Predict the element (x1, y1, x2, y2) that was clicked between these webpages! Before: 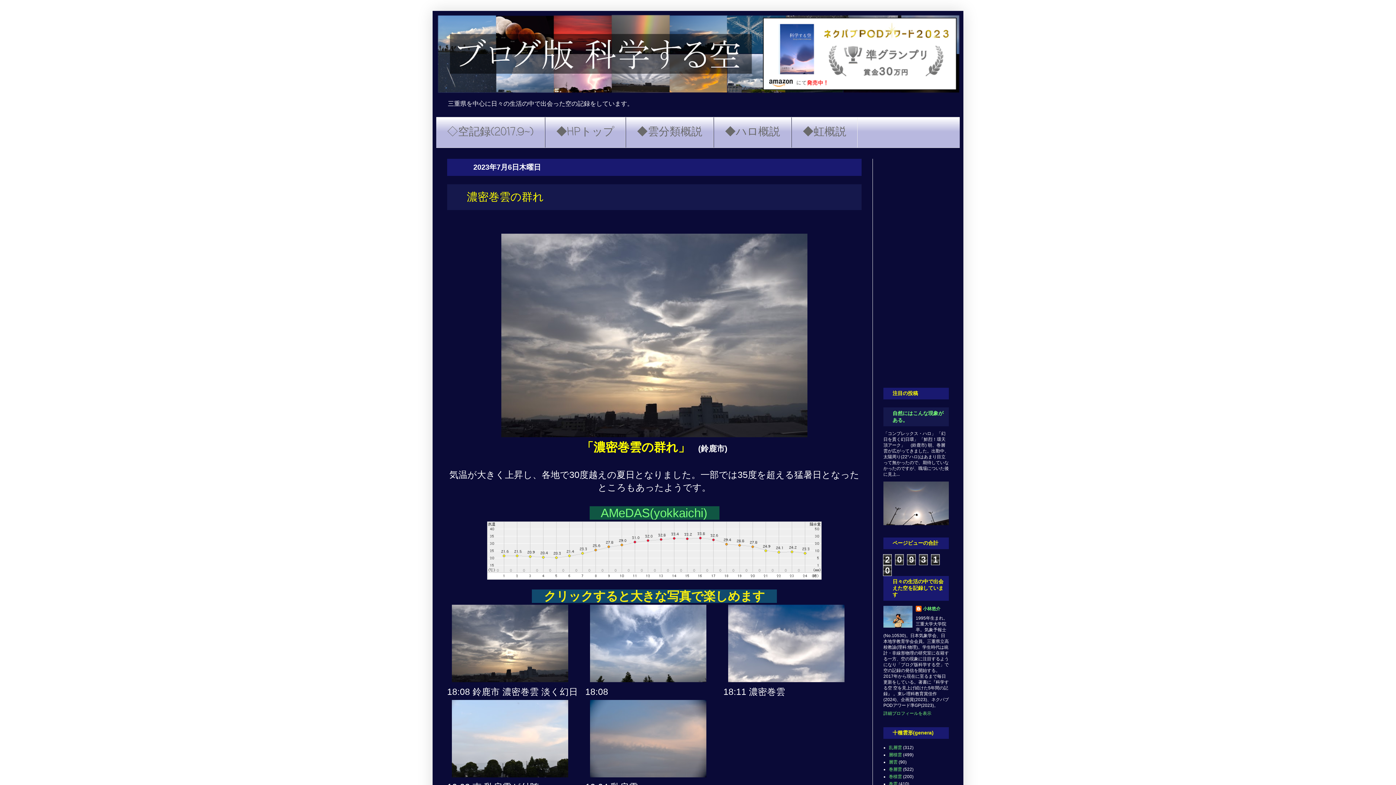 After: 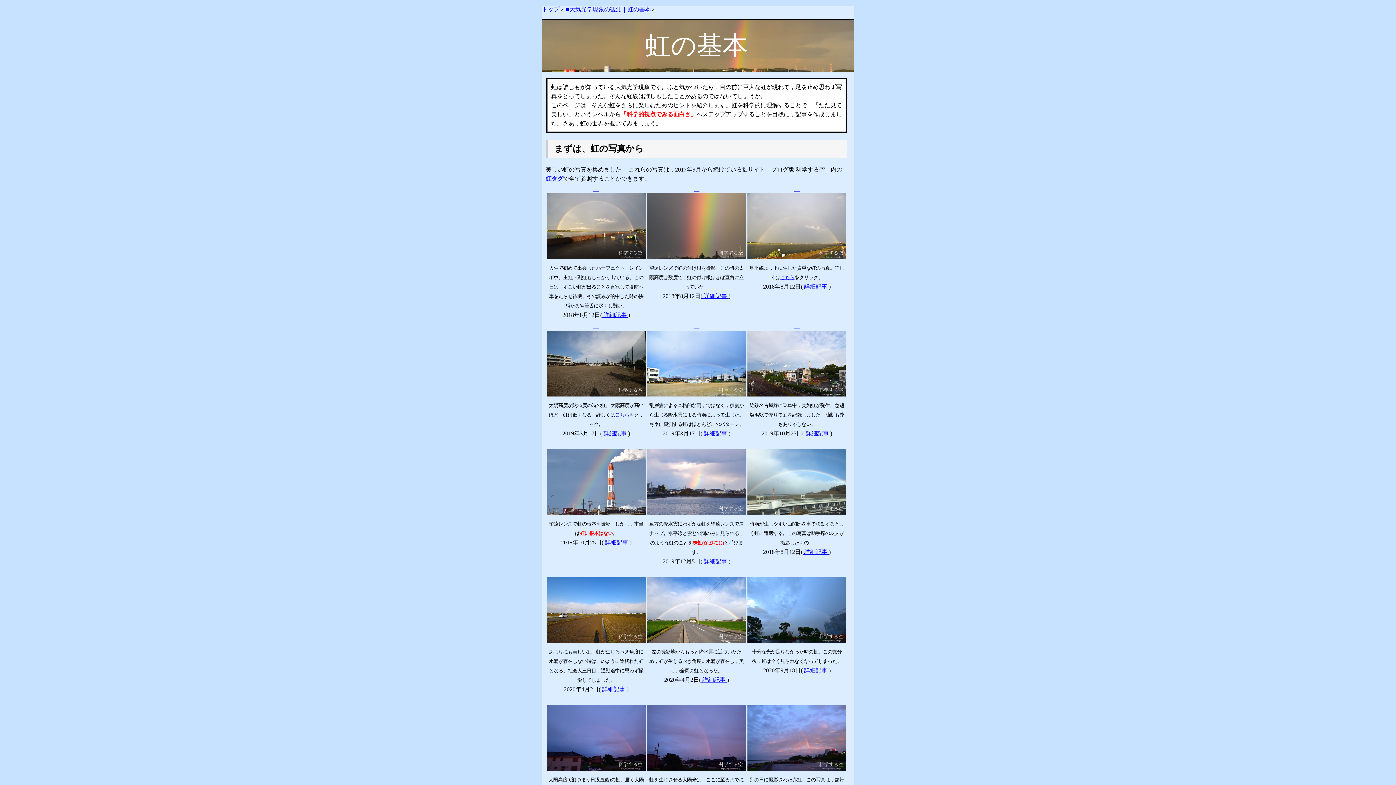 Action: bbox: (791, 117, 857, 147) label: ◆虹概説